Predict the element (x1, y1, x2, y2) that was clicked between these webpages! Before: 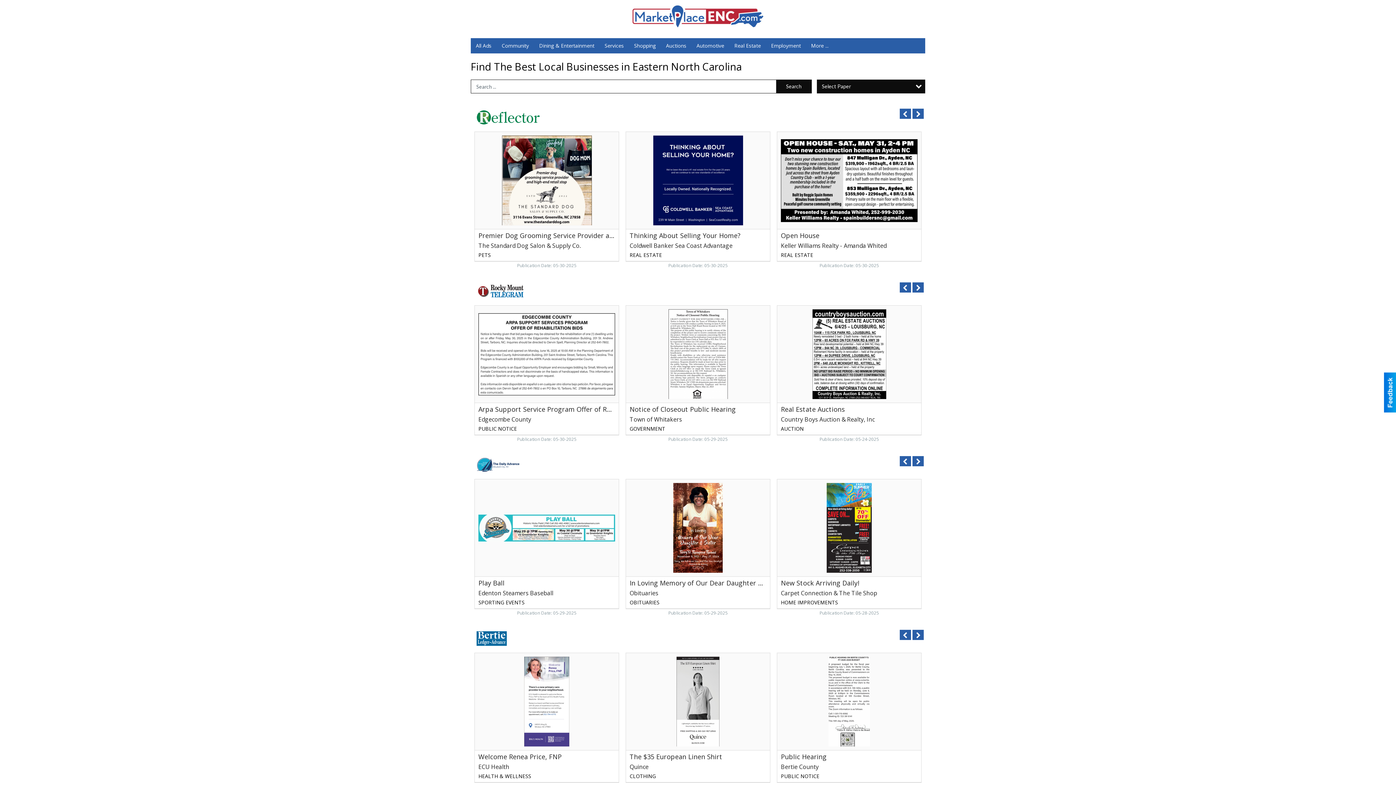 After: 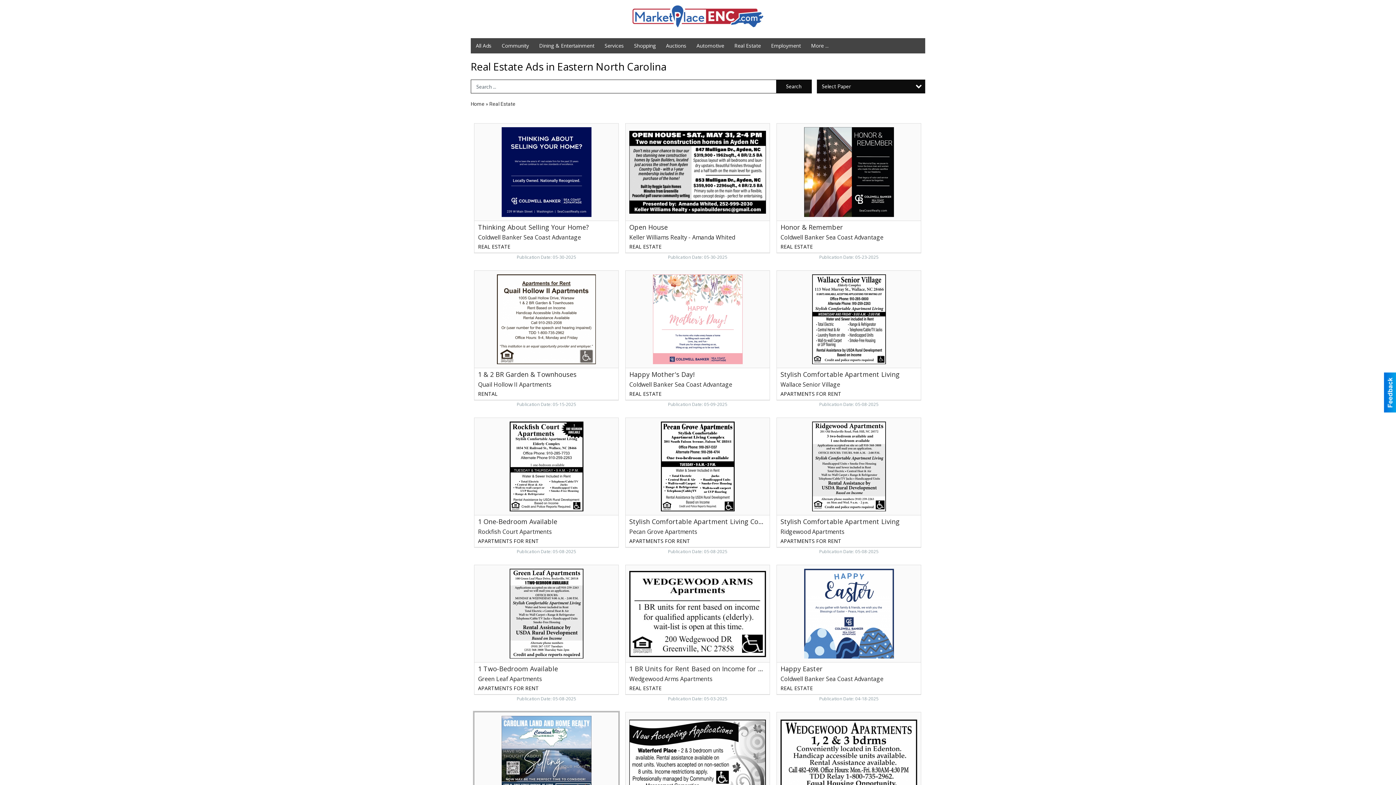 Action: bbox: (729, 38, 766, 53) label: Real Estate